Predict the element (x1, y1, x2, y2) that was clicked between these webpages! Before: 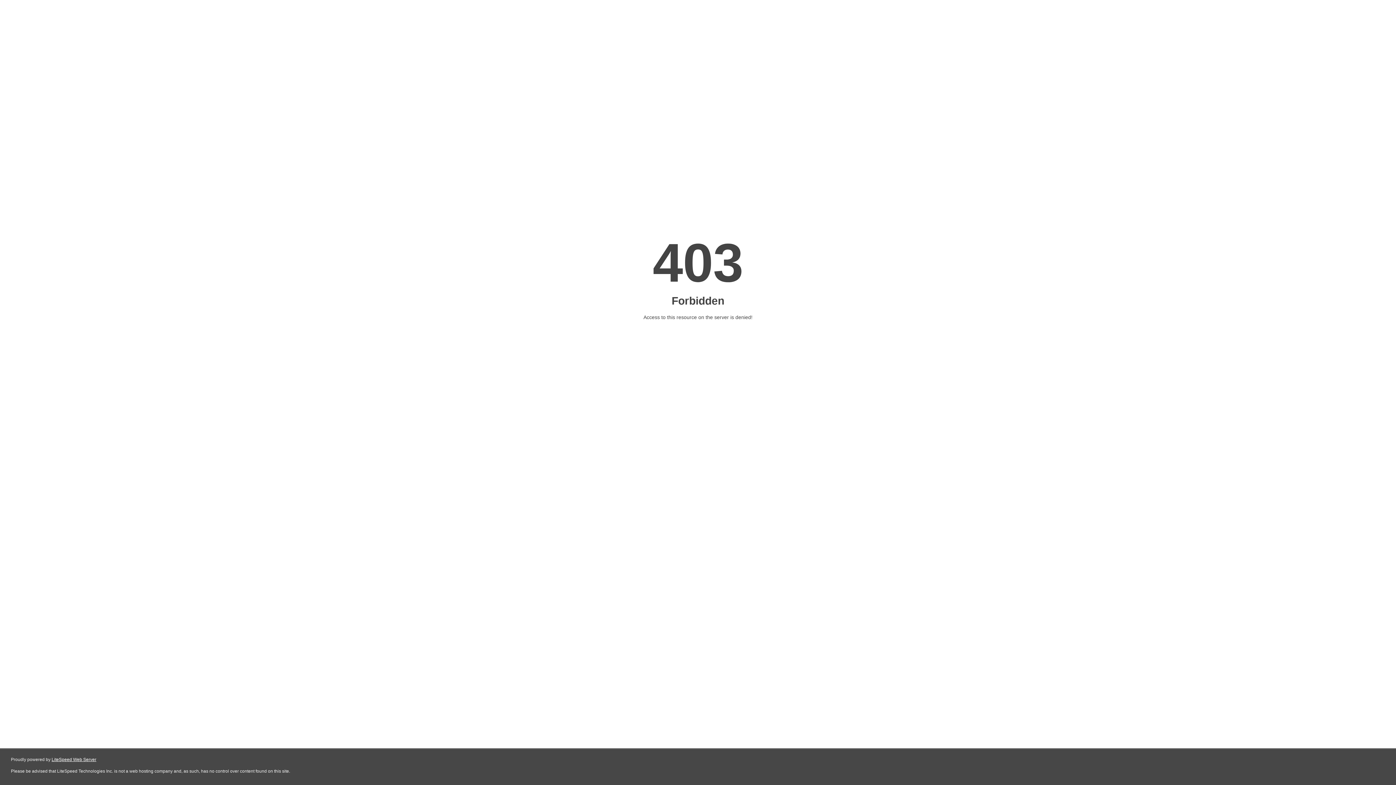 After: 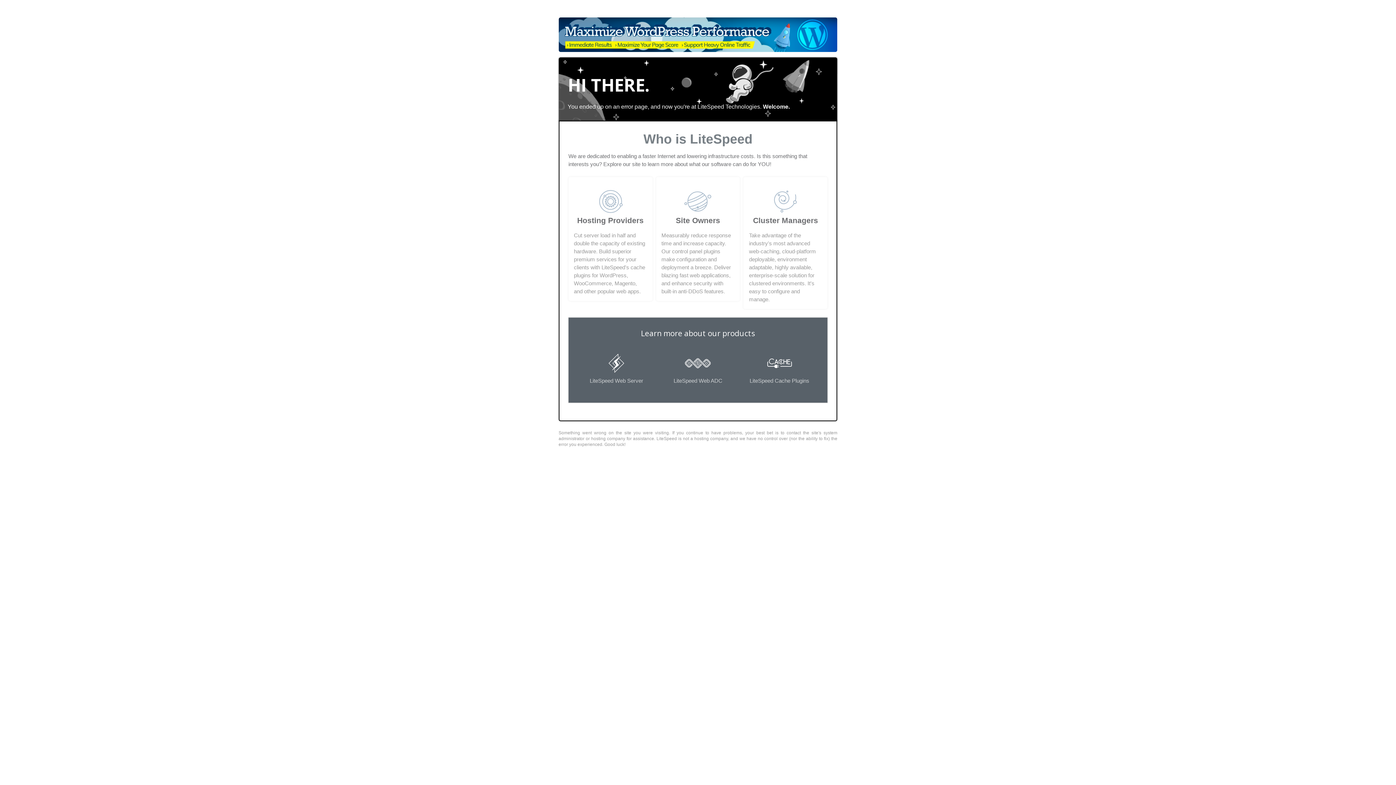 Action: bbox: (51, 757, 96, 762) label: LiteSpeed Web Server